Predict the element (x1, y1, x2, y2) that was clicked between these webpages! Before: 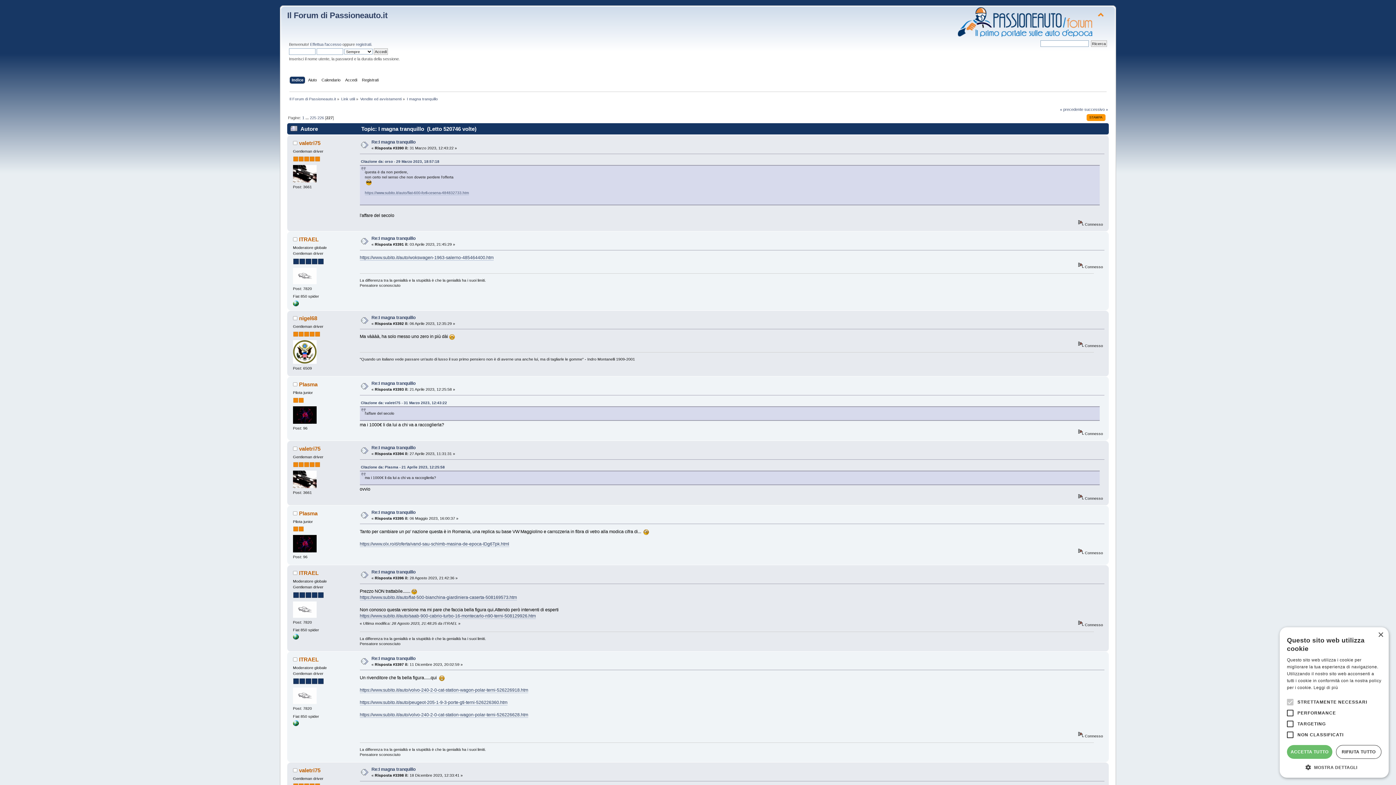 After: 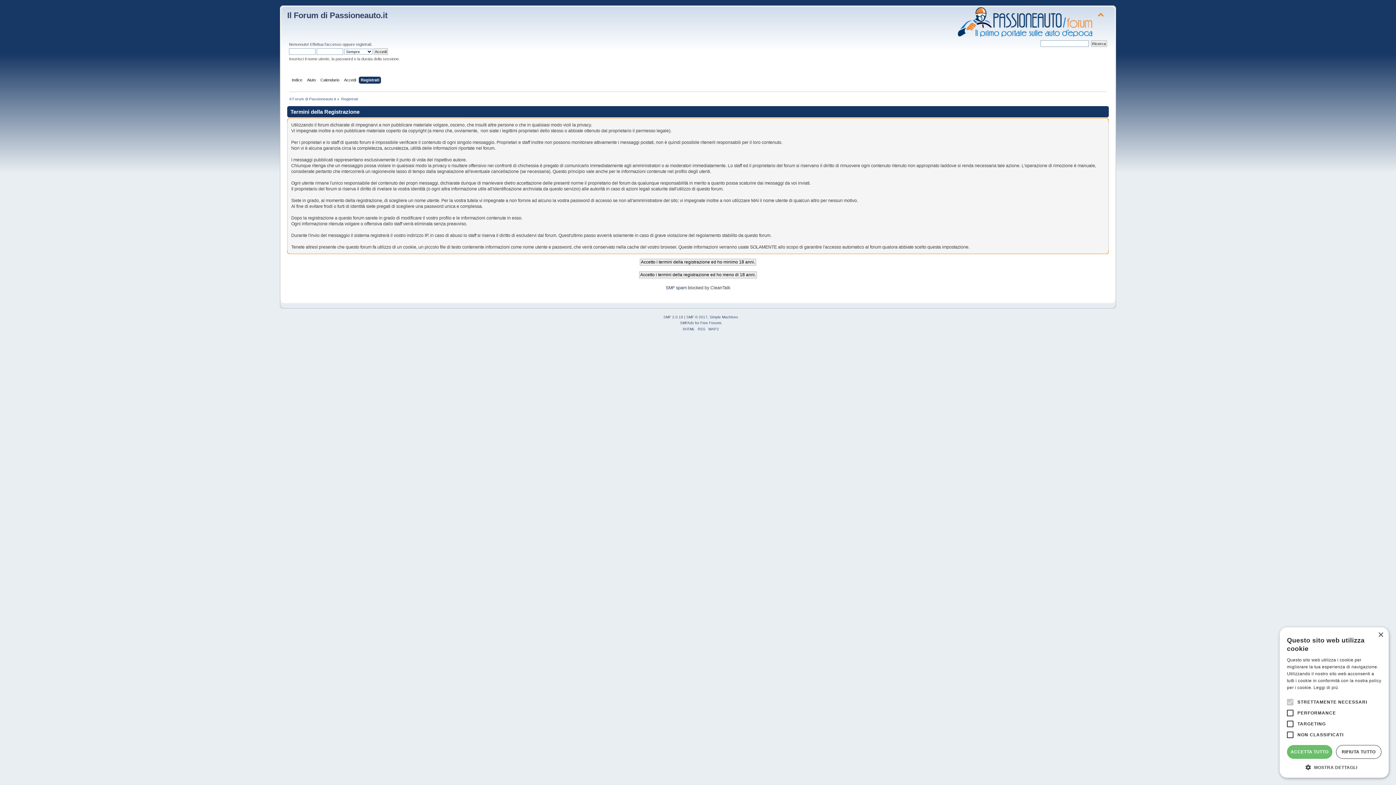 Action: label: Registrati bbox: (361, 76, 380, 84)